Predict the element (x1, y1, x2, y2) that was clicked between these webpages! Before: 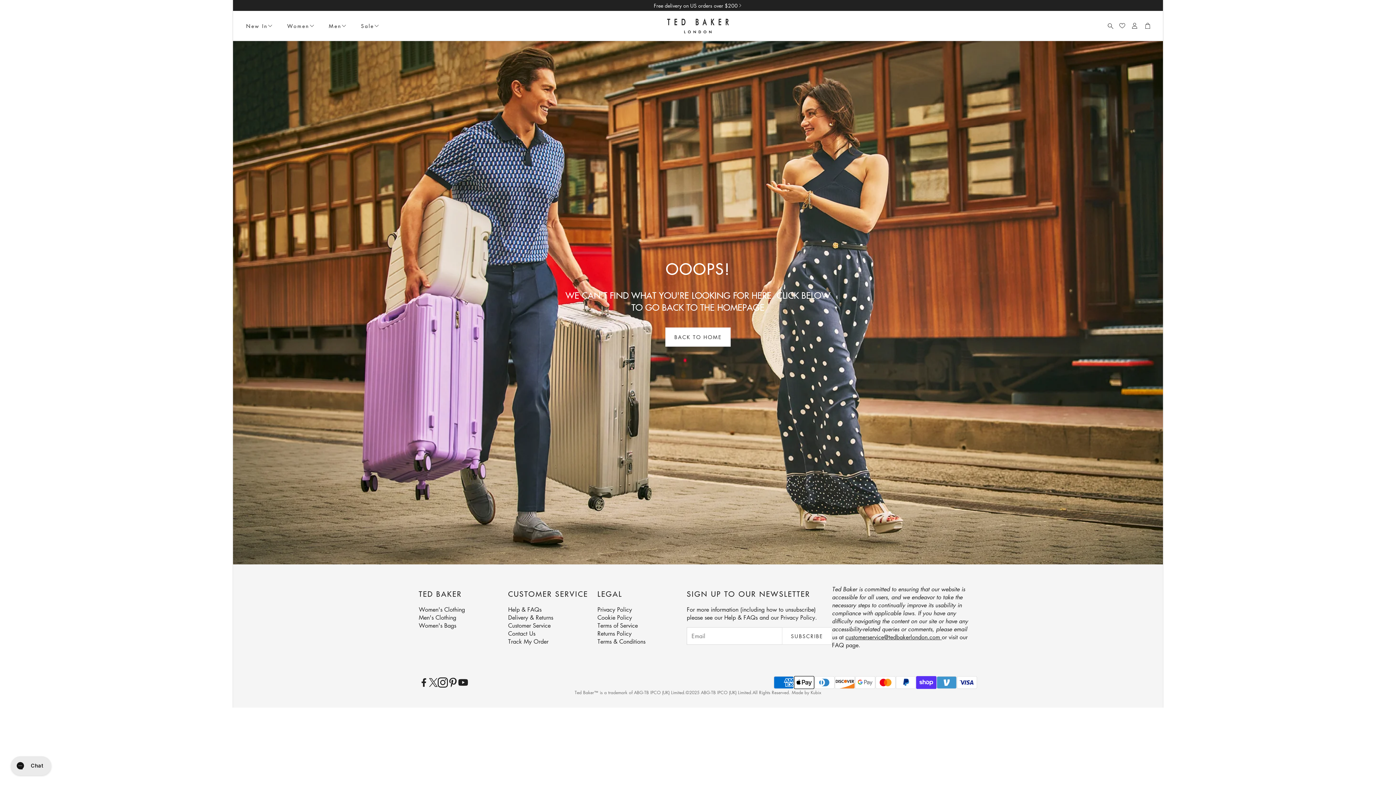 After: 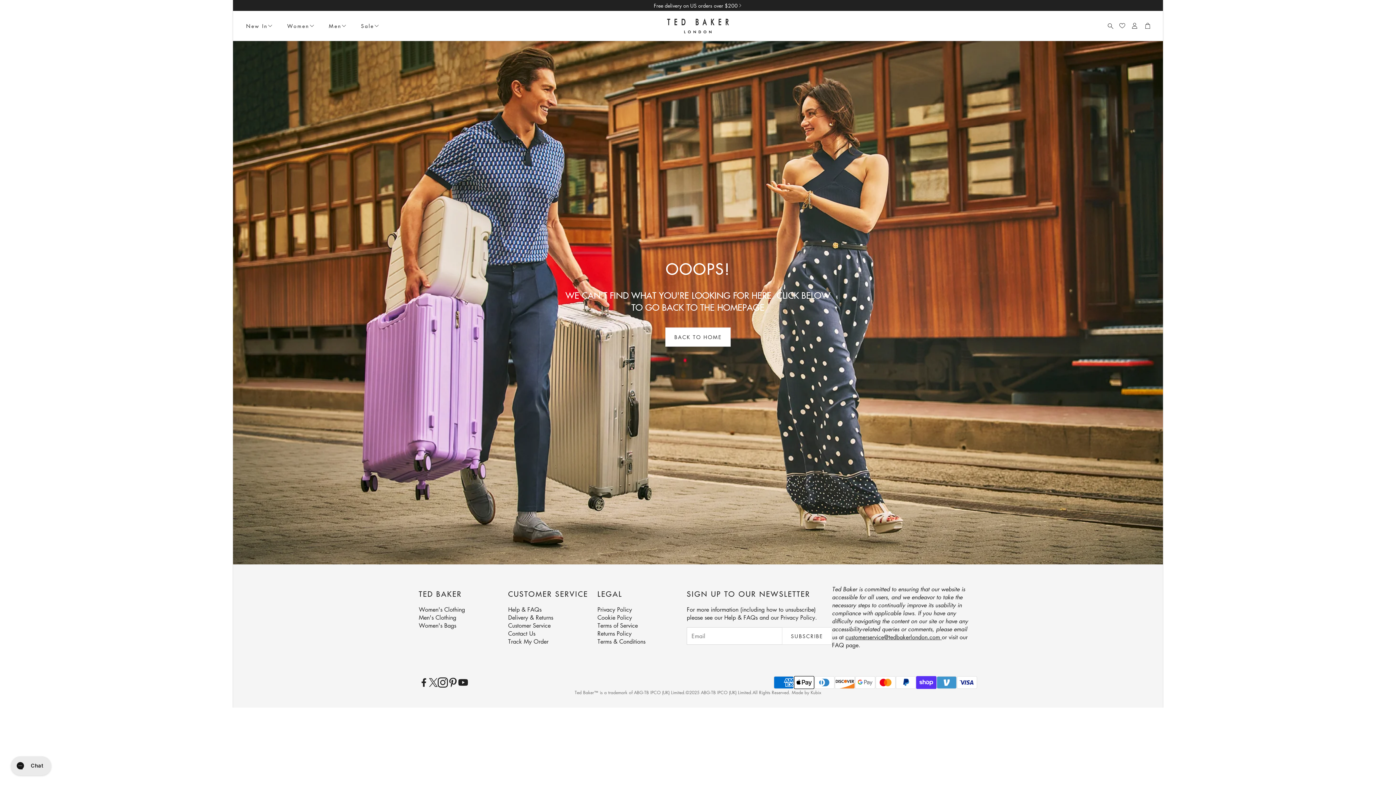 Action: label: customerservice@tedbakerlondon.com  bbox: (845, 633, 942, 641)